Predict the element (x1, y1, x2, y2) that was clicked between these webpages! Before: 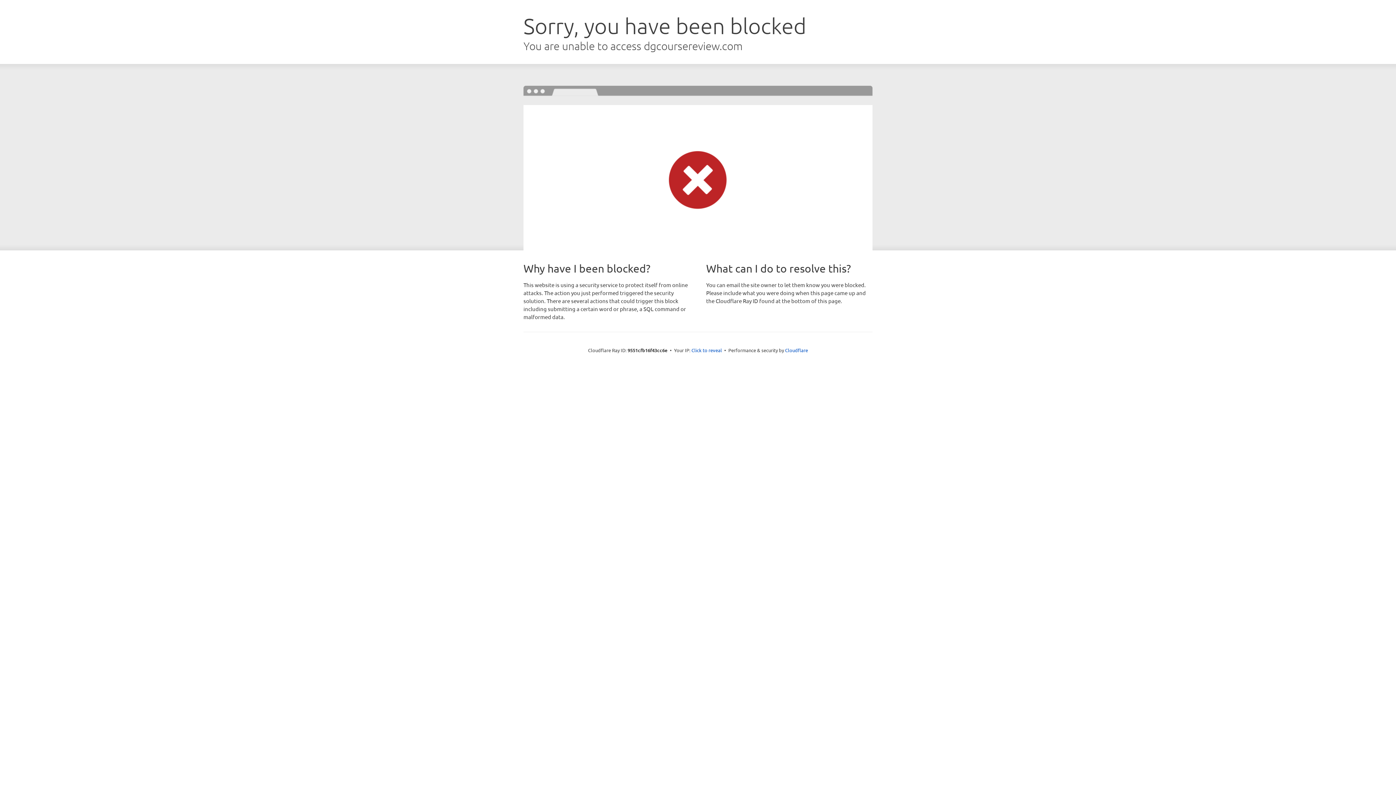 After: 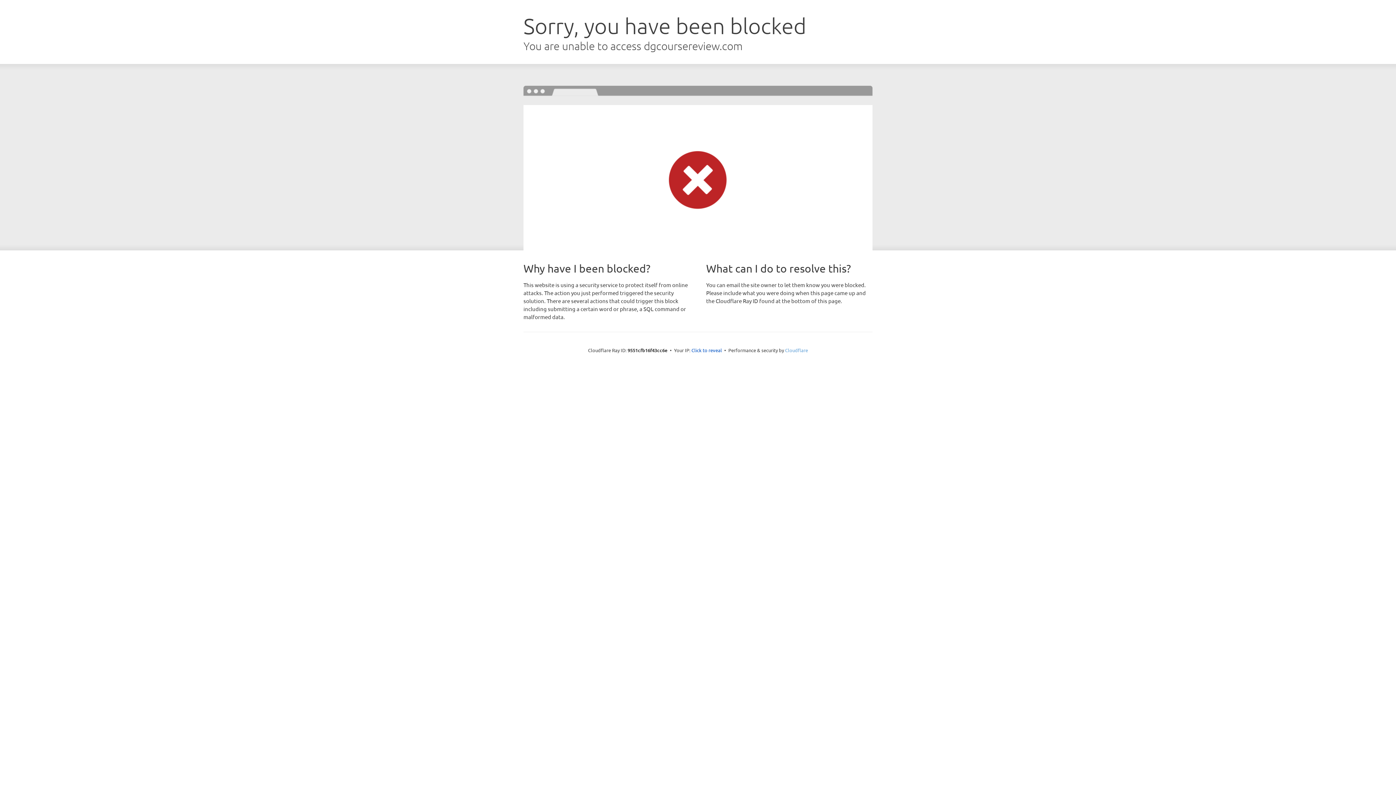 Action: bbox: (785, 347, 808, 353) label: Cloudflare